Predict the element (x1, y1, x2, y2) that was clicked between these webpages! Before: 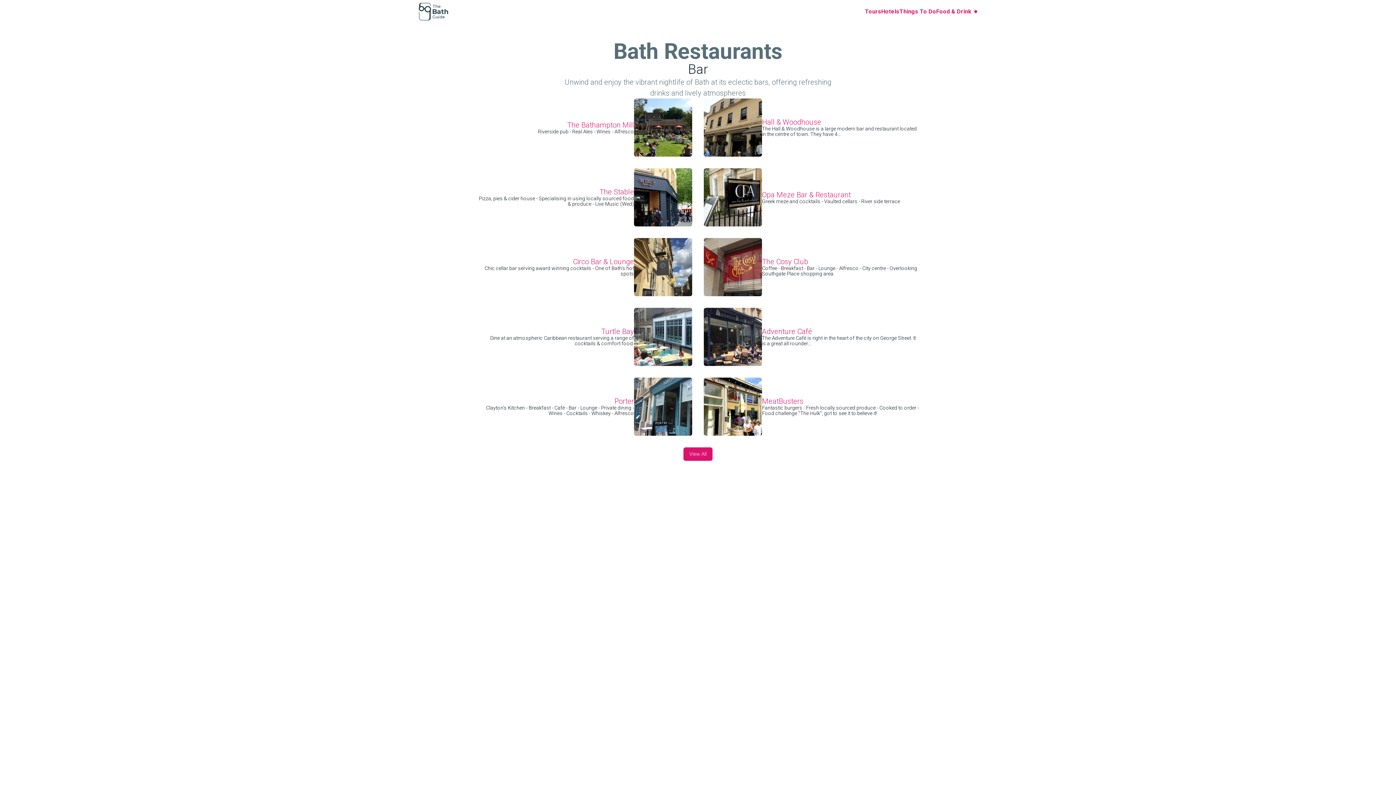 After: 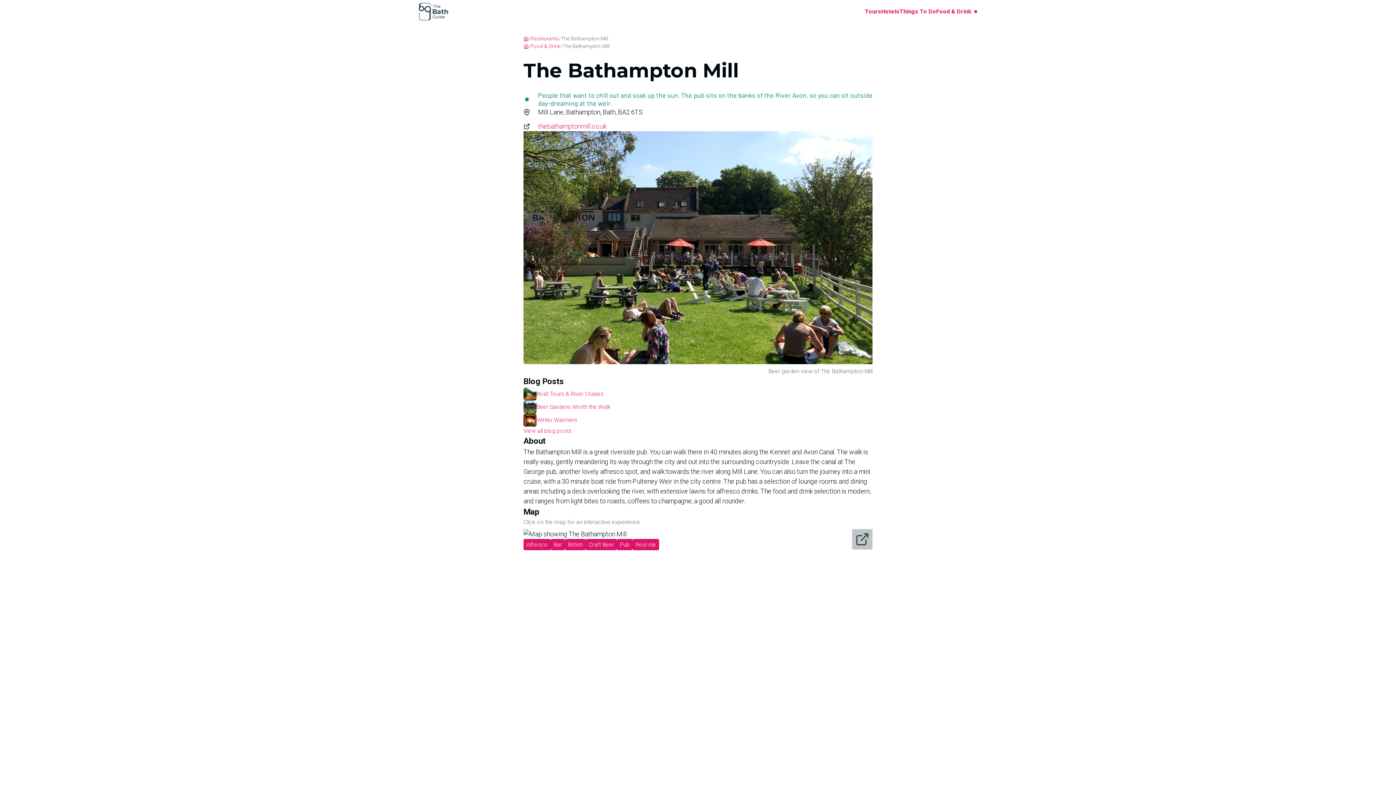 Action: label: The Bathampton Mill bbox: (567, 120, 634, 129)